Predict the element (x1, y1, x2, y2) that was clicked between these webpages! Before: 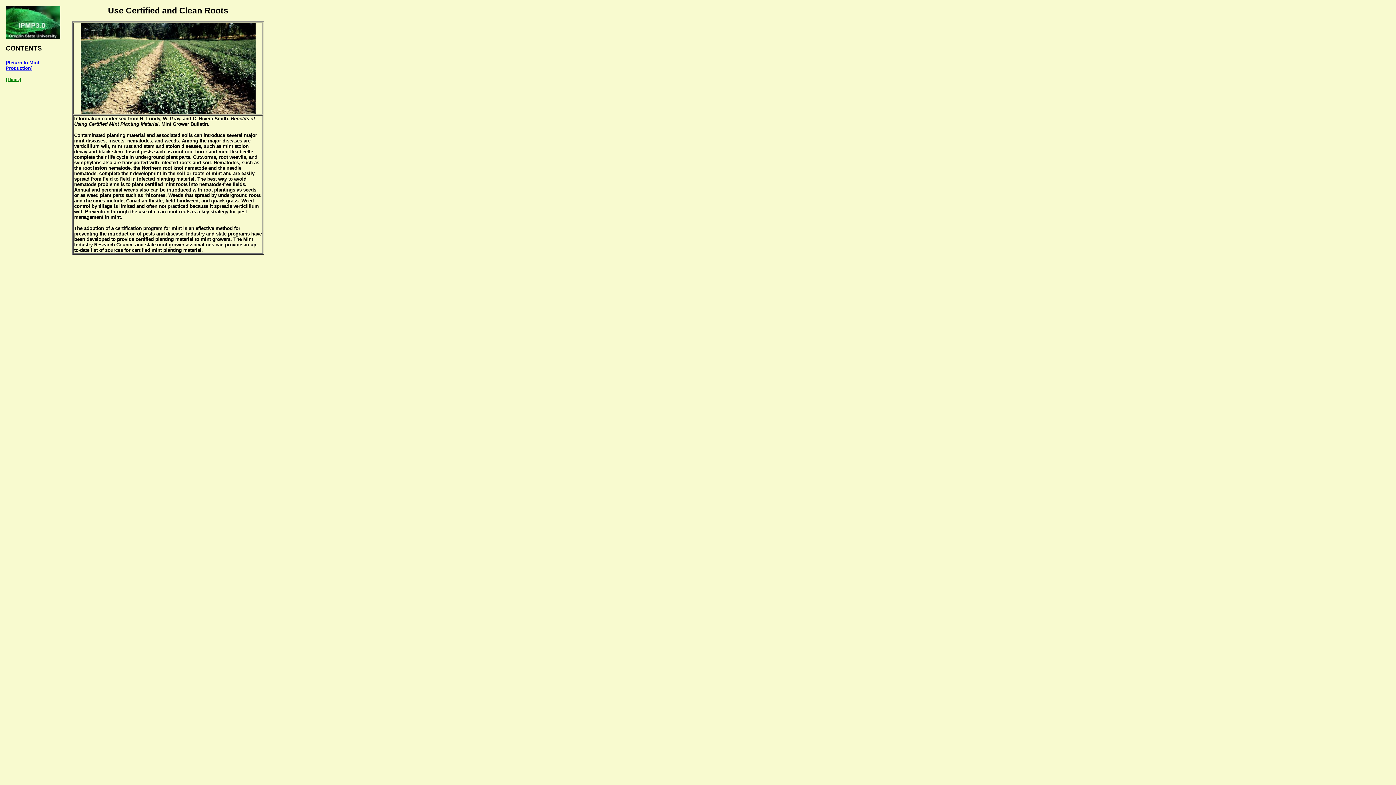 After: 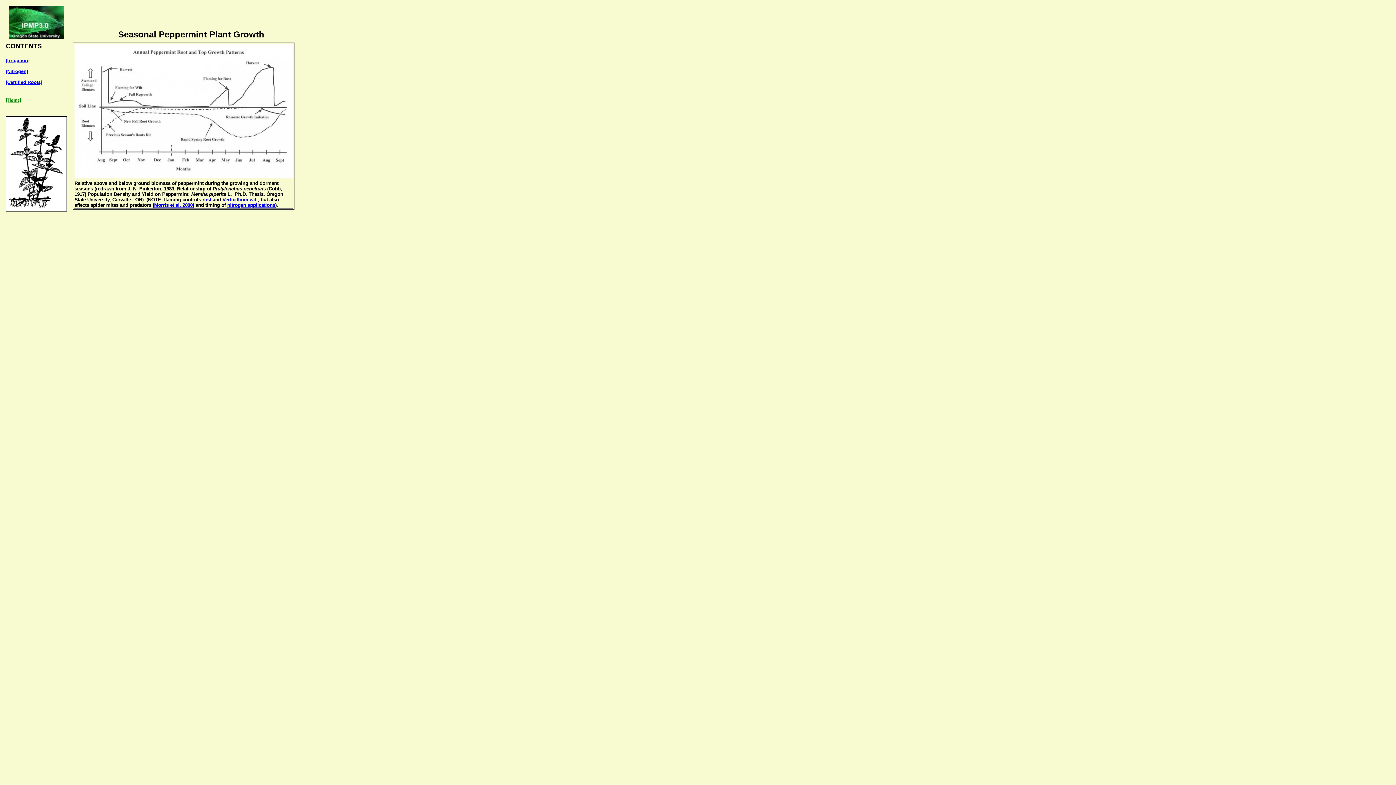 Action: bbox: (5, 60, 39, 70) label: [Return to Mint Production]